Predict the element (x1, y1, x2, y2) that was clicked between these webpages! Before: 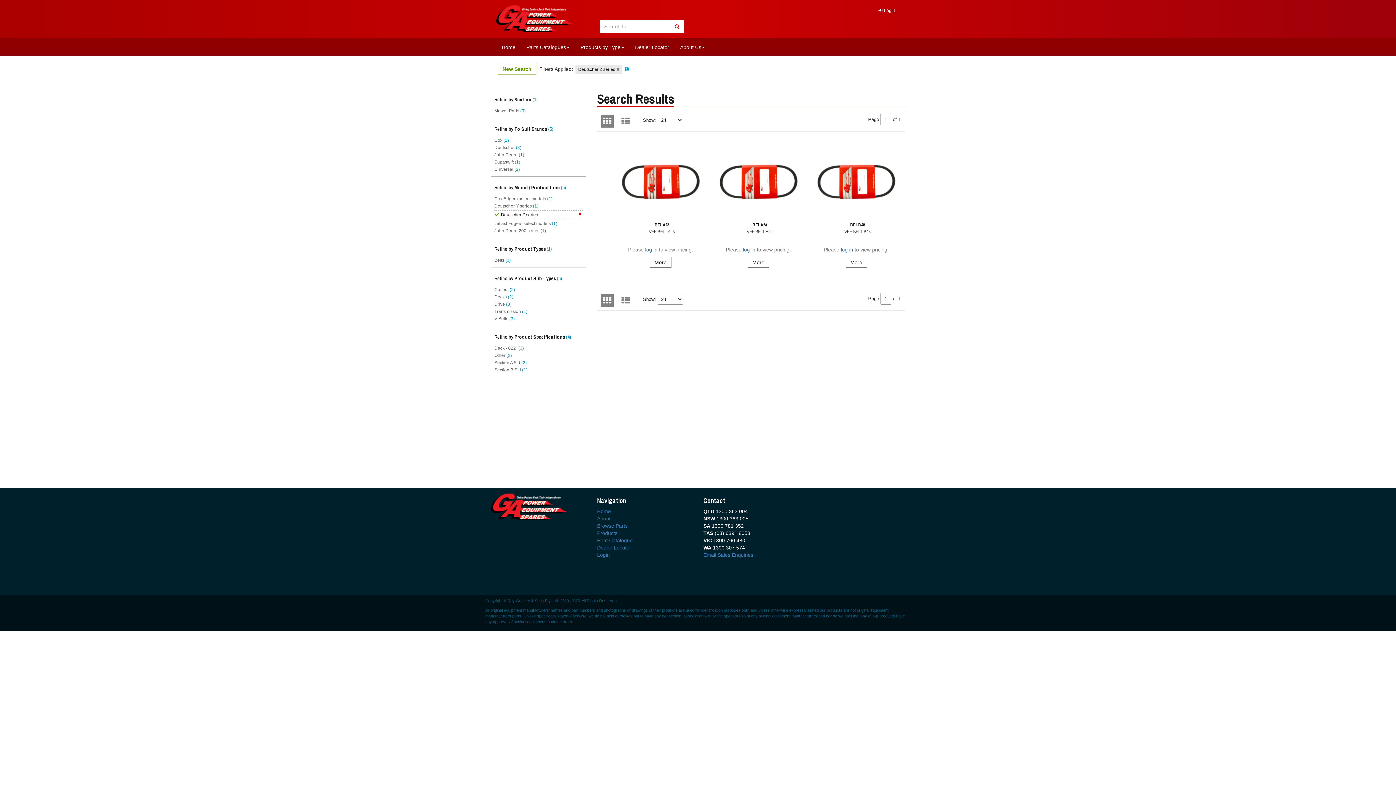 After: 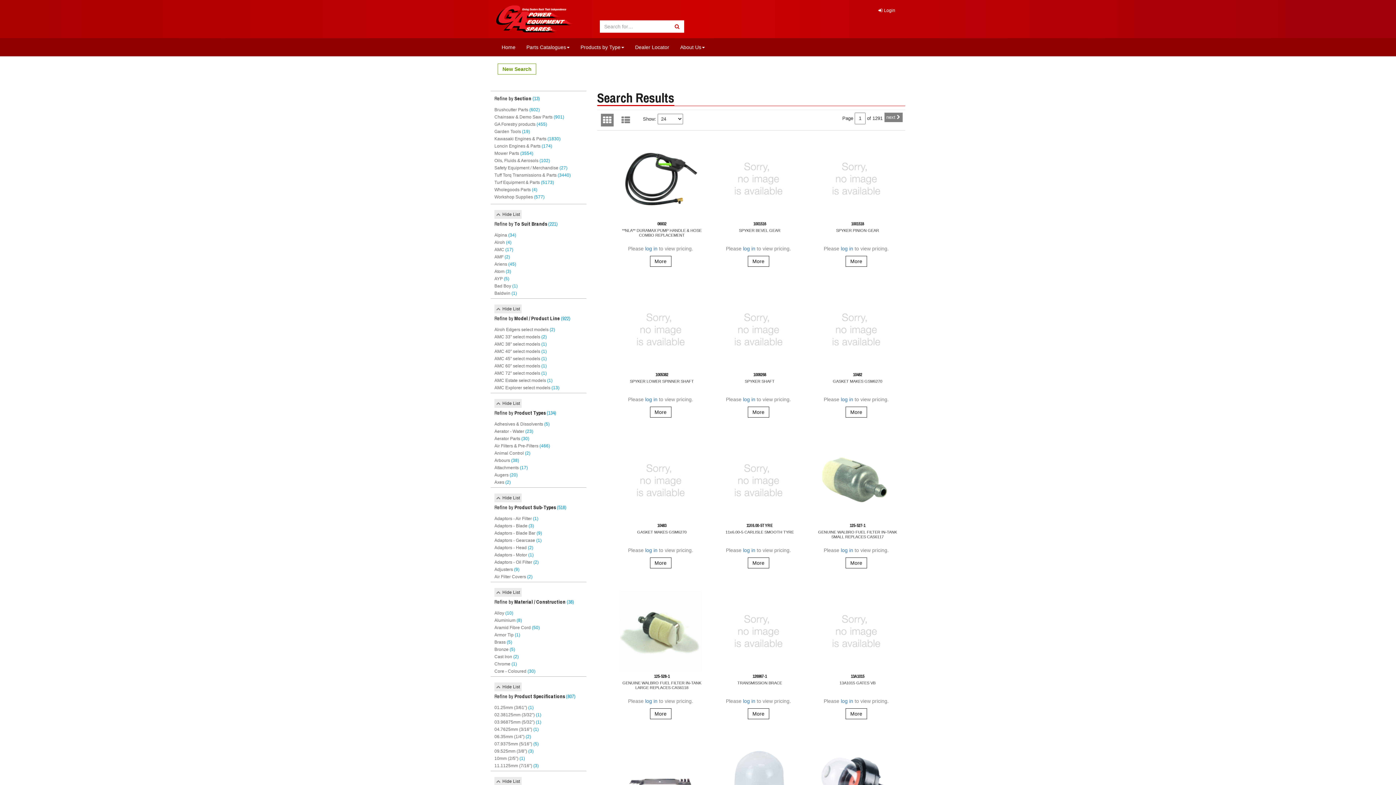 Action: label: Deutscher Z series bbox: (501, 212, 538, 217)